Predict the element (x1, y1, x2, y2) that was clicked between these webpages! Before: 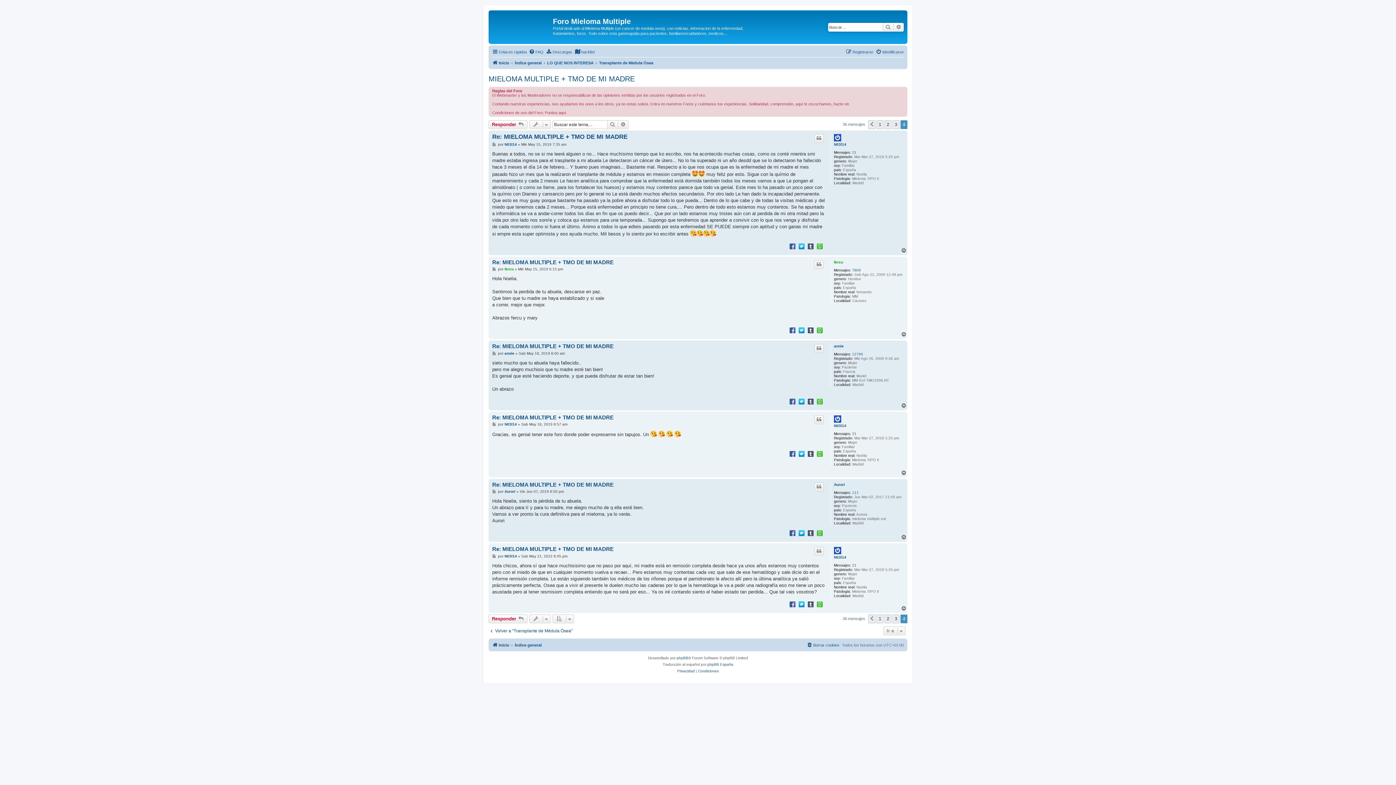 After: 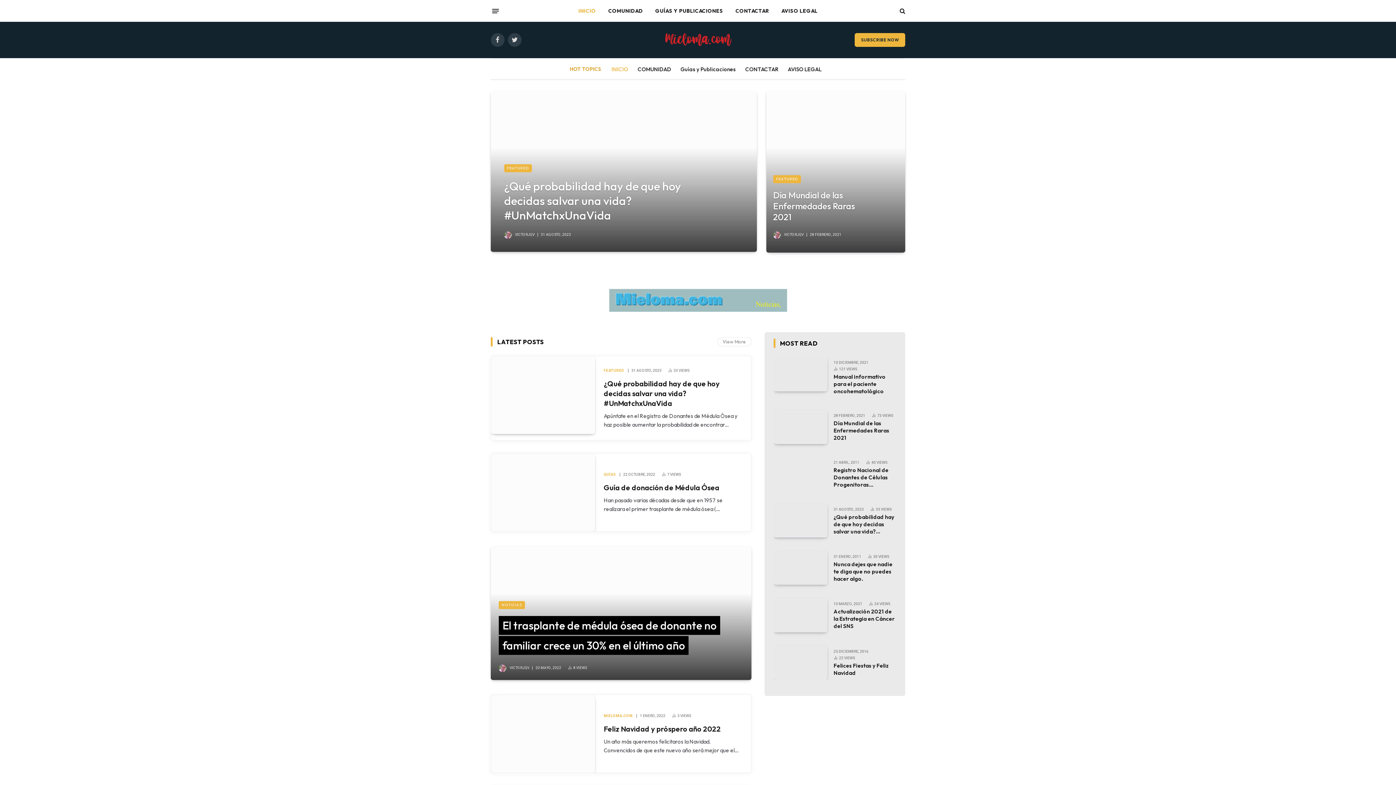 Action: bbox: (490, 12, 553, 35)